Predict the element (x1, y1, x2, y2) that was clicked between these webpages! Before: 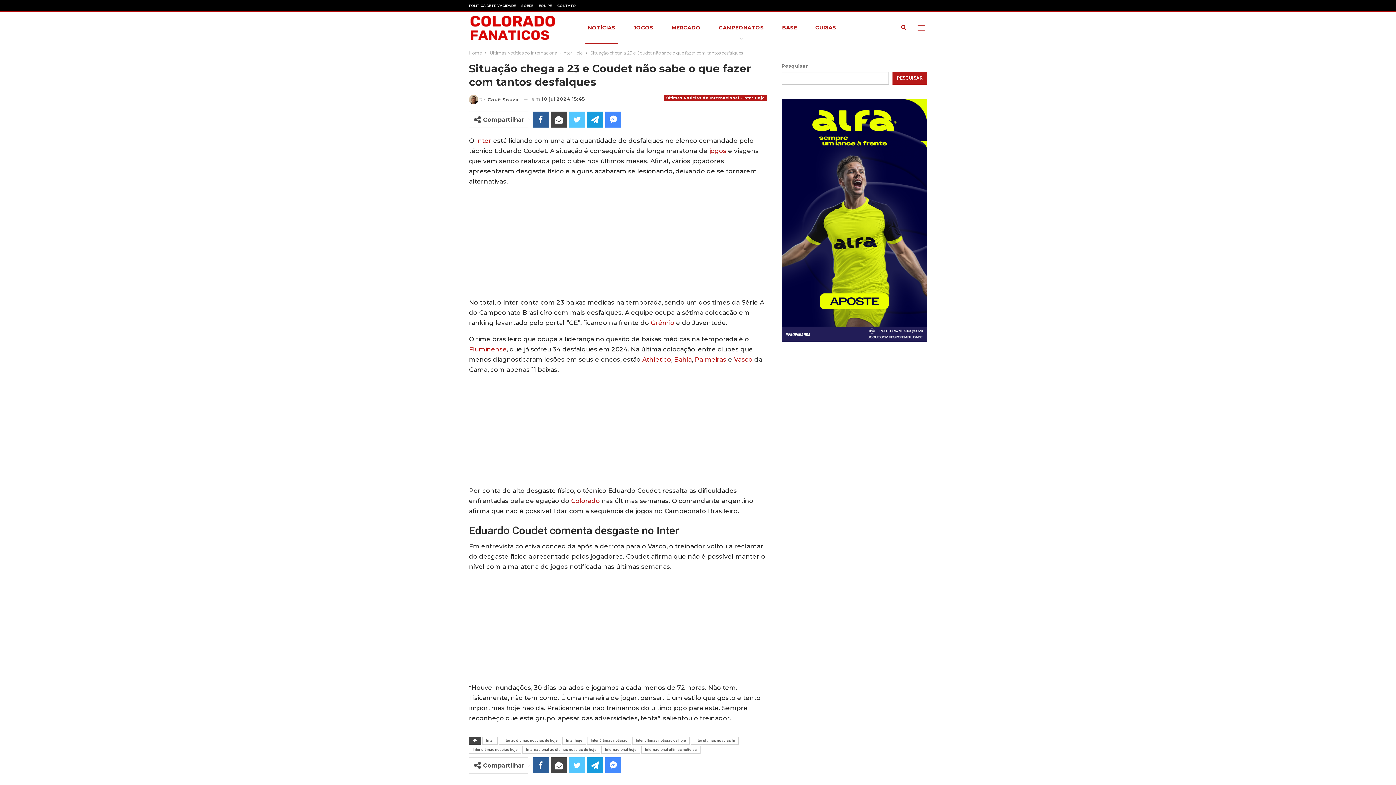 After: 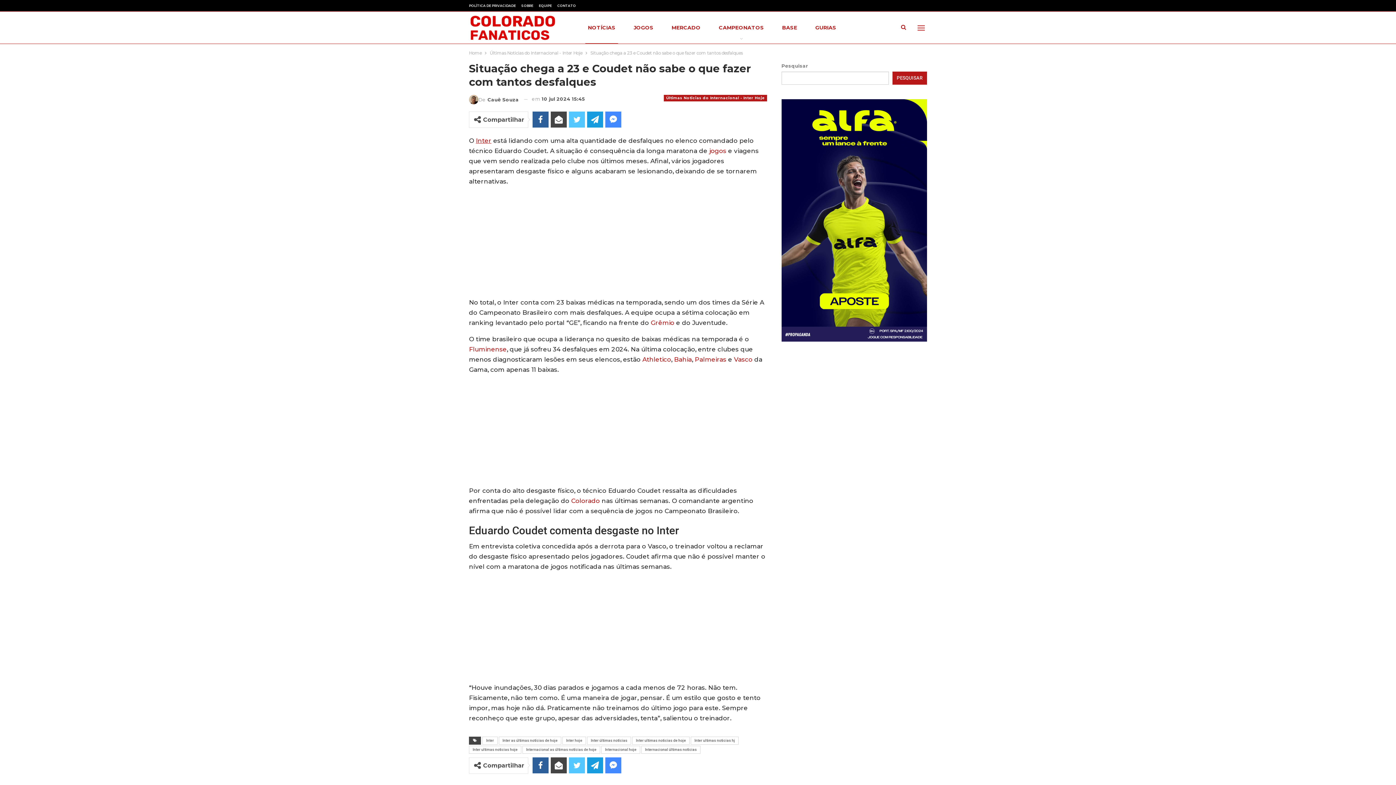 Action: bbox: (476, 136, 491, 144) label: Inter